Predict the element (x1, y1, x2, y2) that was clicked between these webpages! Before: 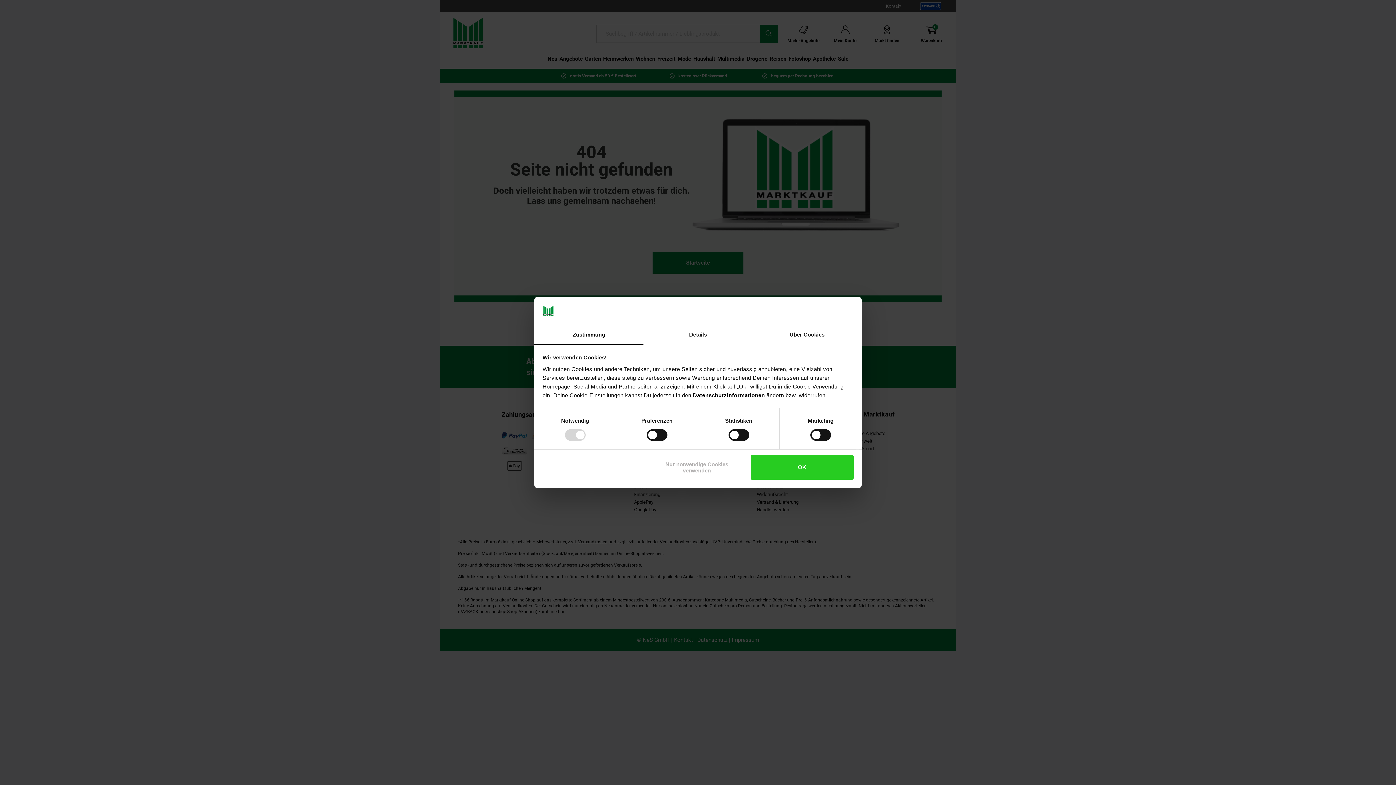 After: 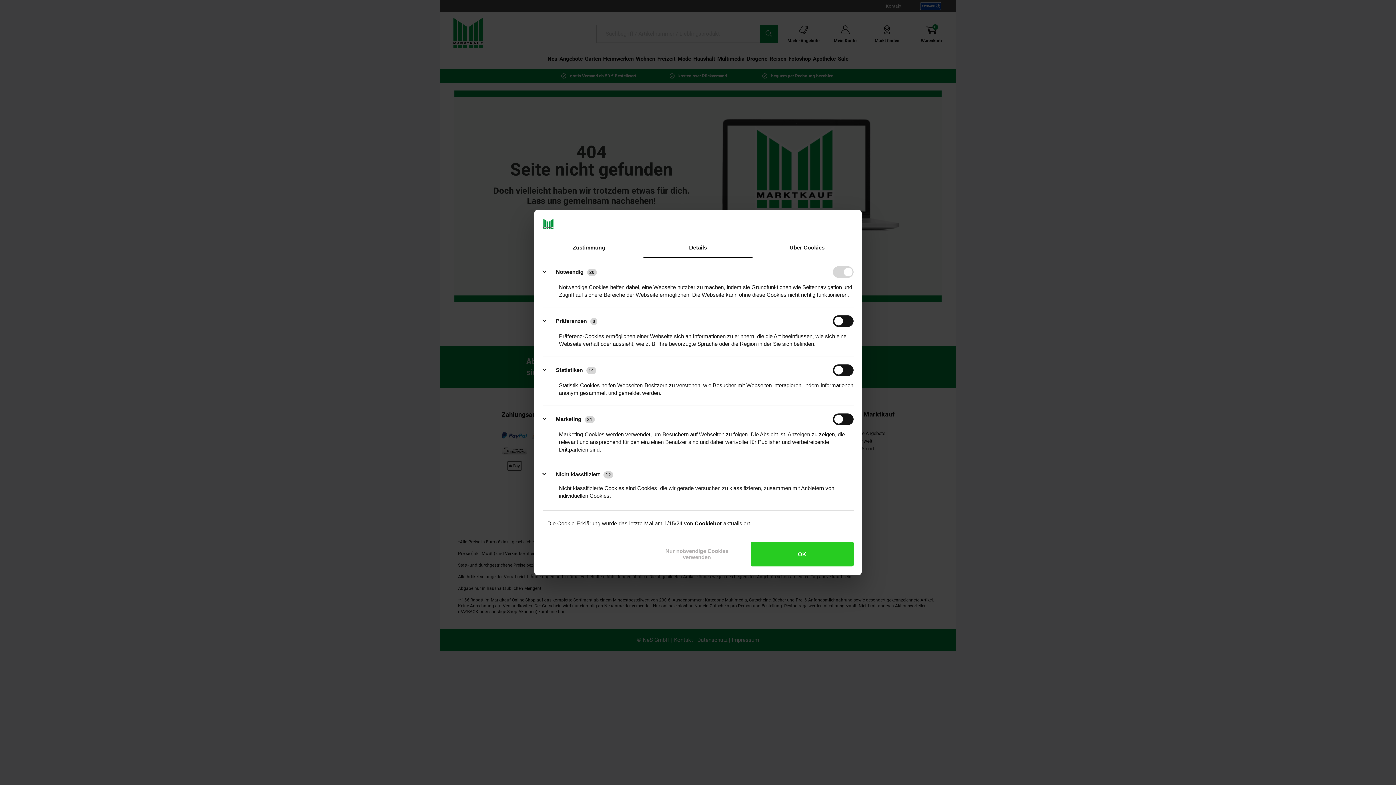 Action: label: Details bbox: (643, 325, 752, 345)